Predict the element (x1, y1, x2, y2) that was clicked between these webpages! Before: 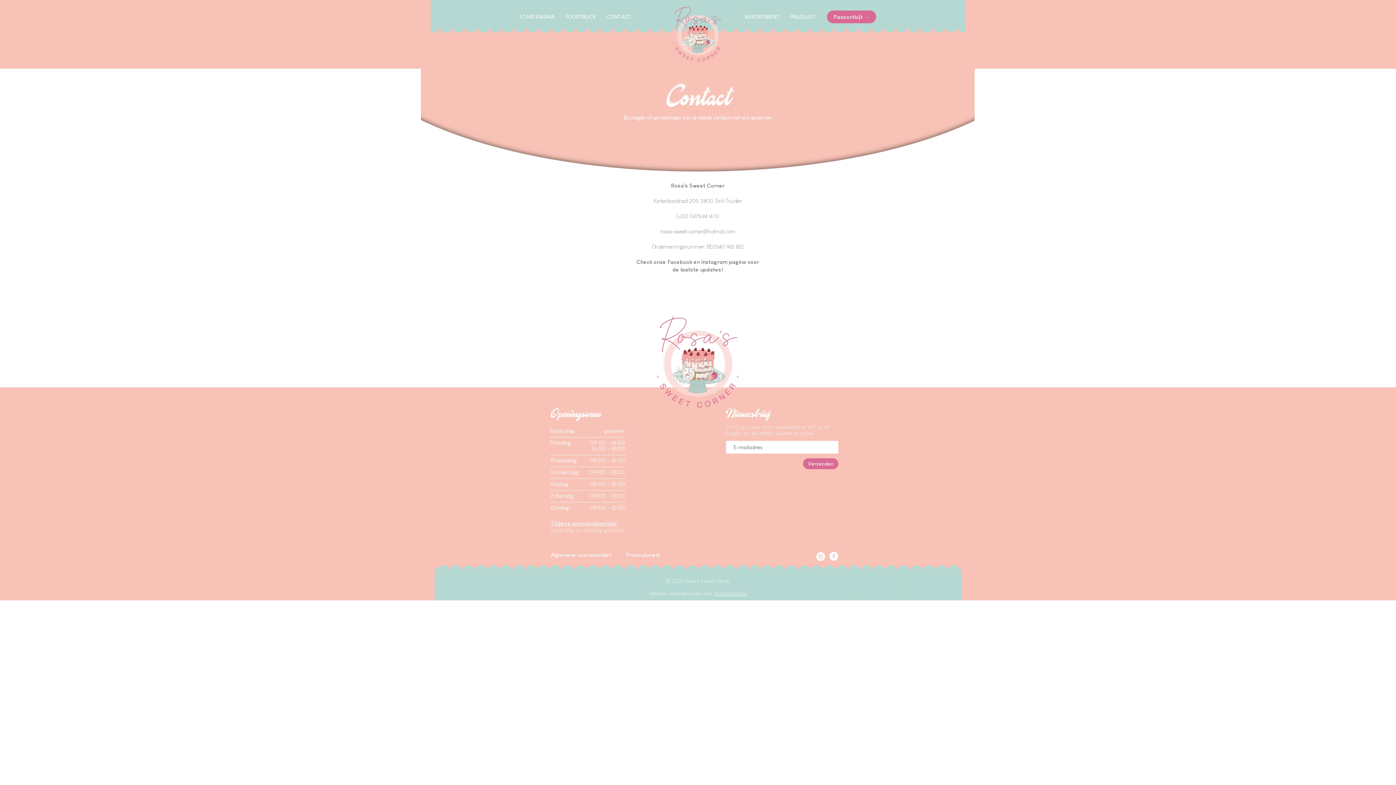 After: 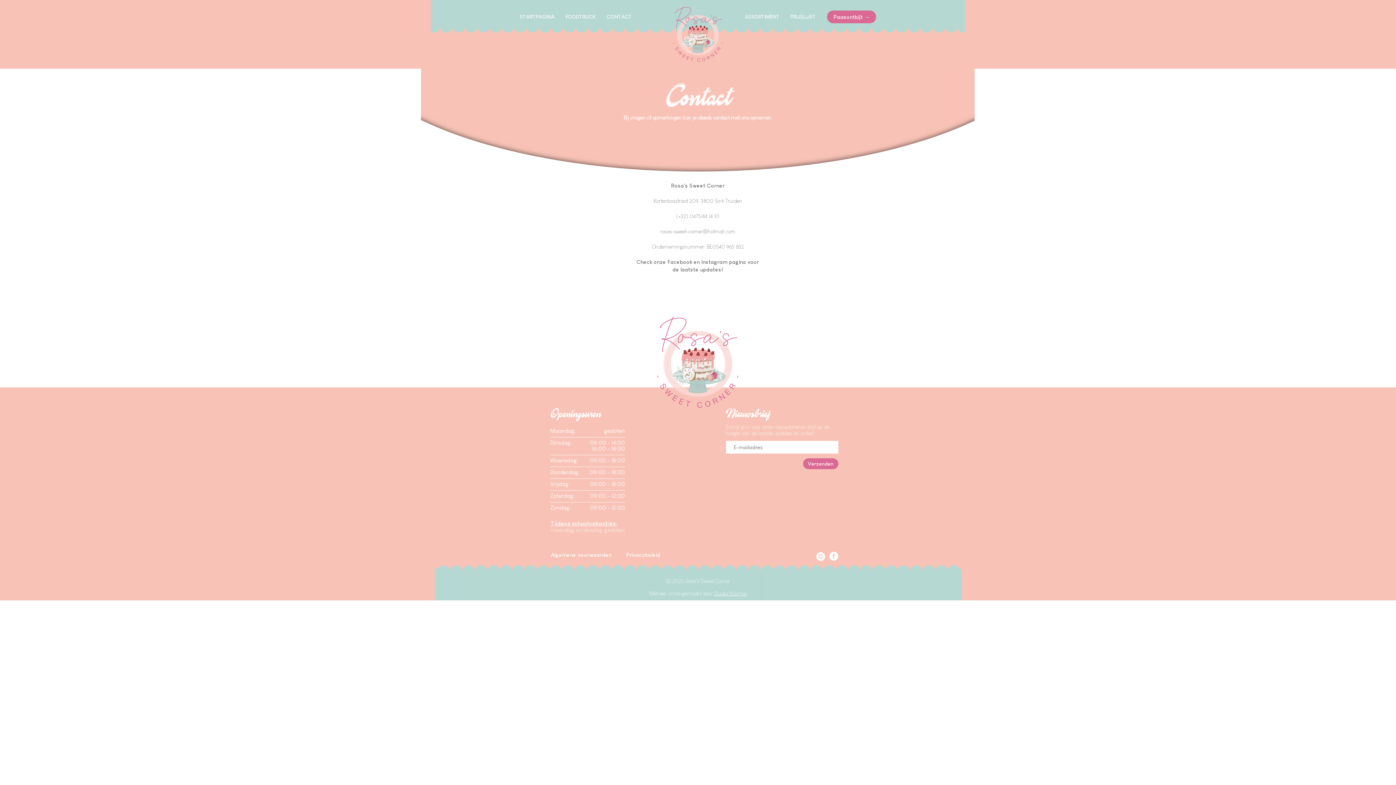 Action: bbox: (660, 228, 735, 234) label: rosas-sweet-corner@hotmail.com